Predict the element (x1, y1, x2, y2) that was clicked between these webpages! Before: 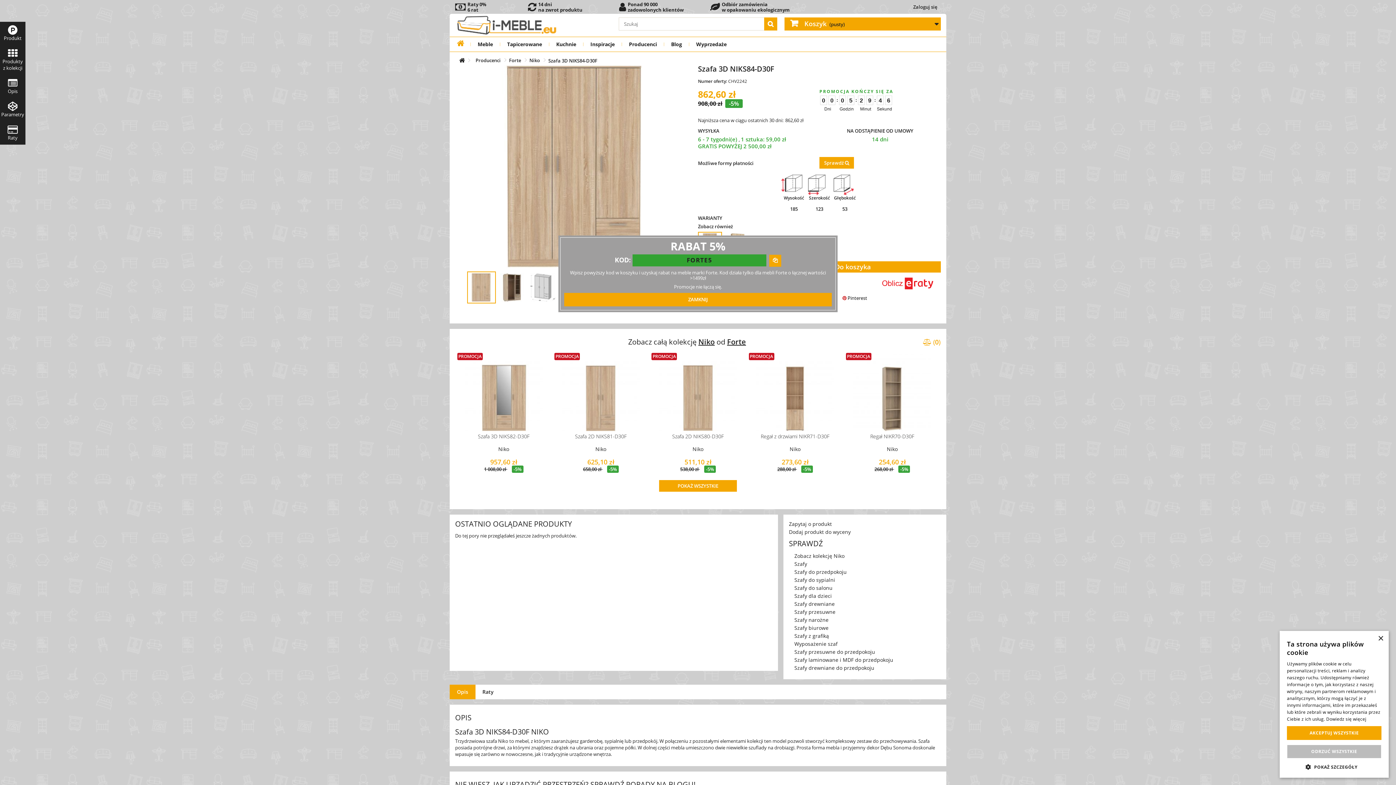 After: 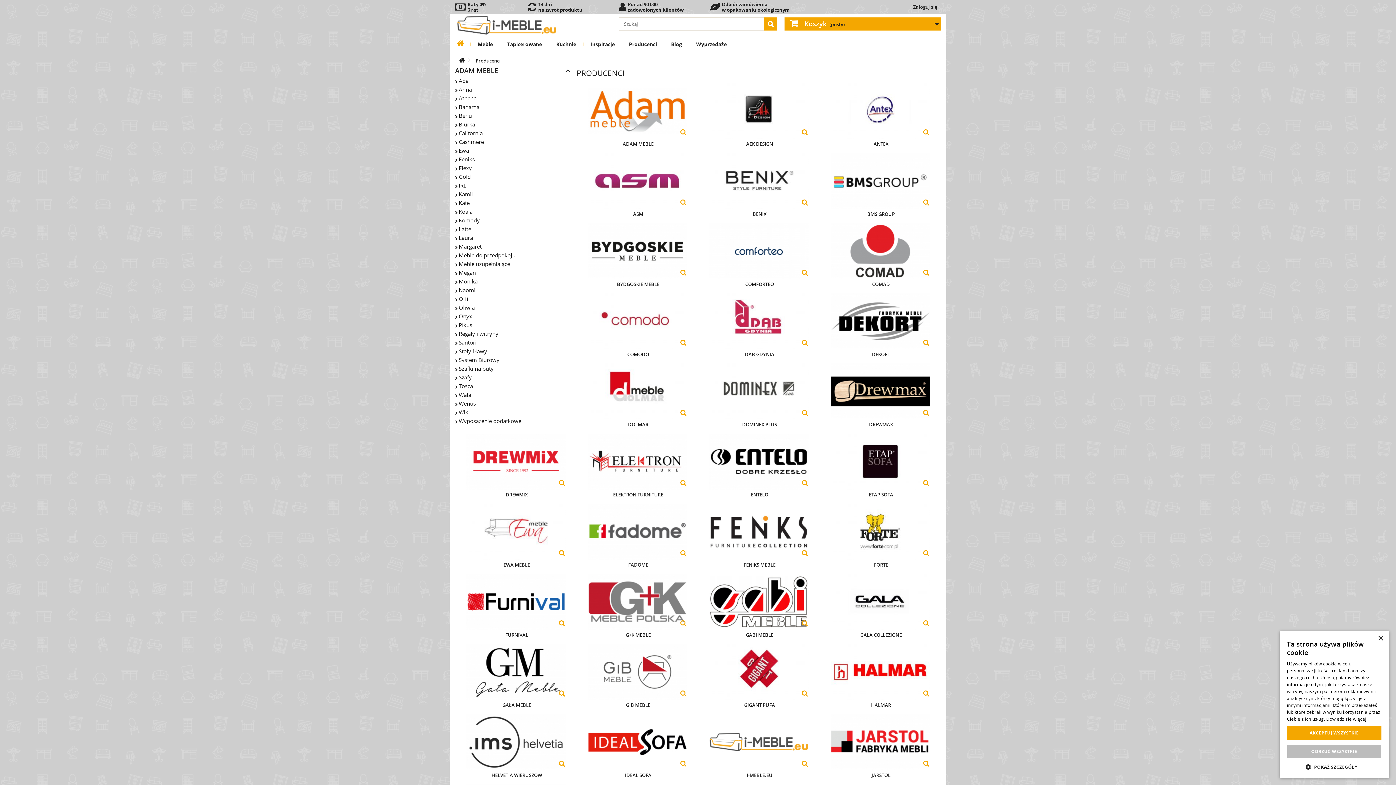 Action: bbox: (475, 55, 509, 65) label: Producenci